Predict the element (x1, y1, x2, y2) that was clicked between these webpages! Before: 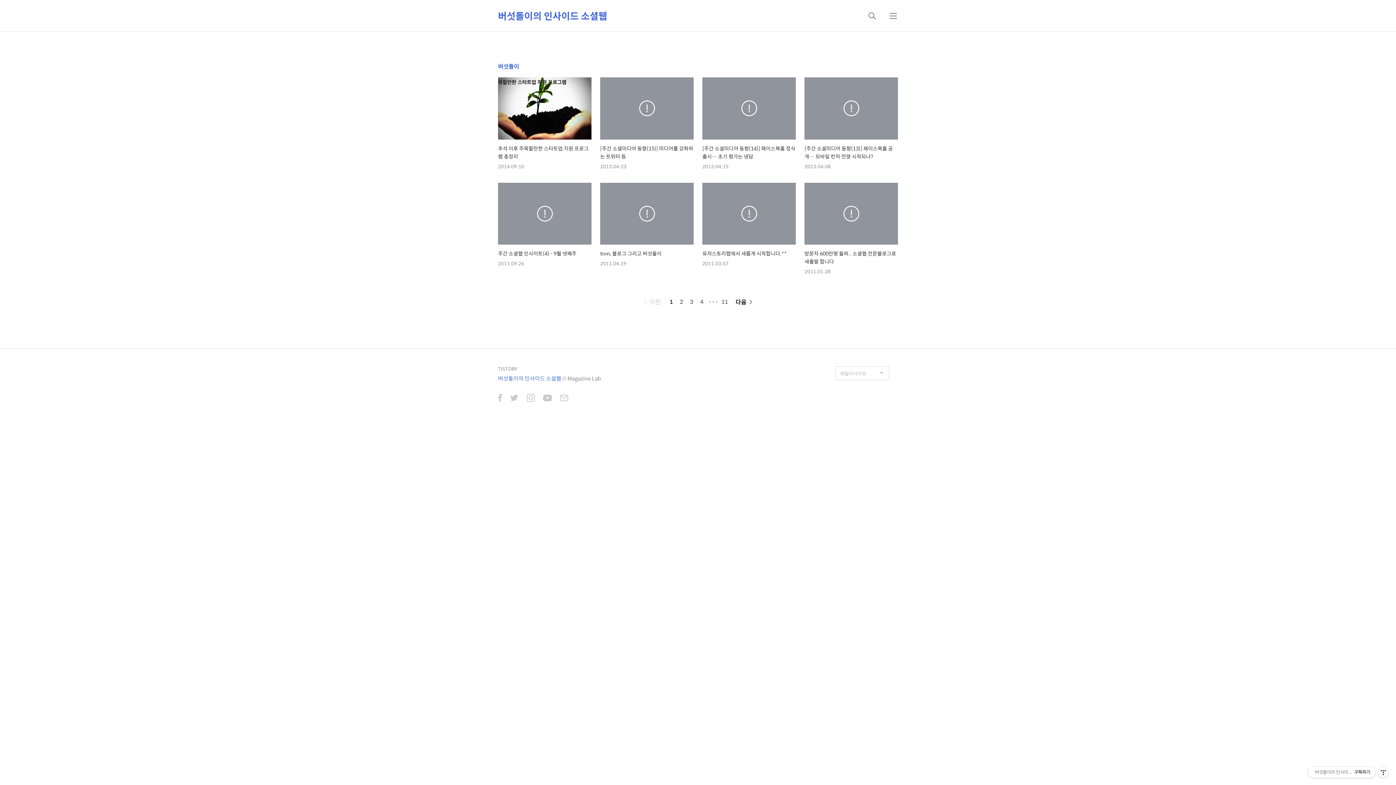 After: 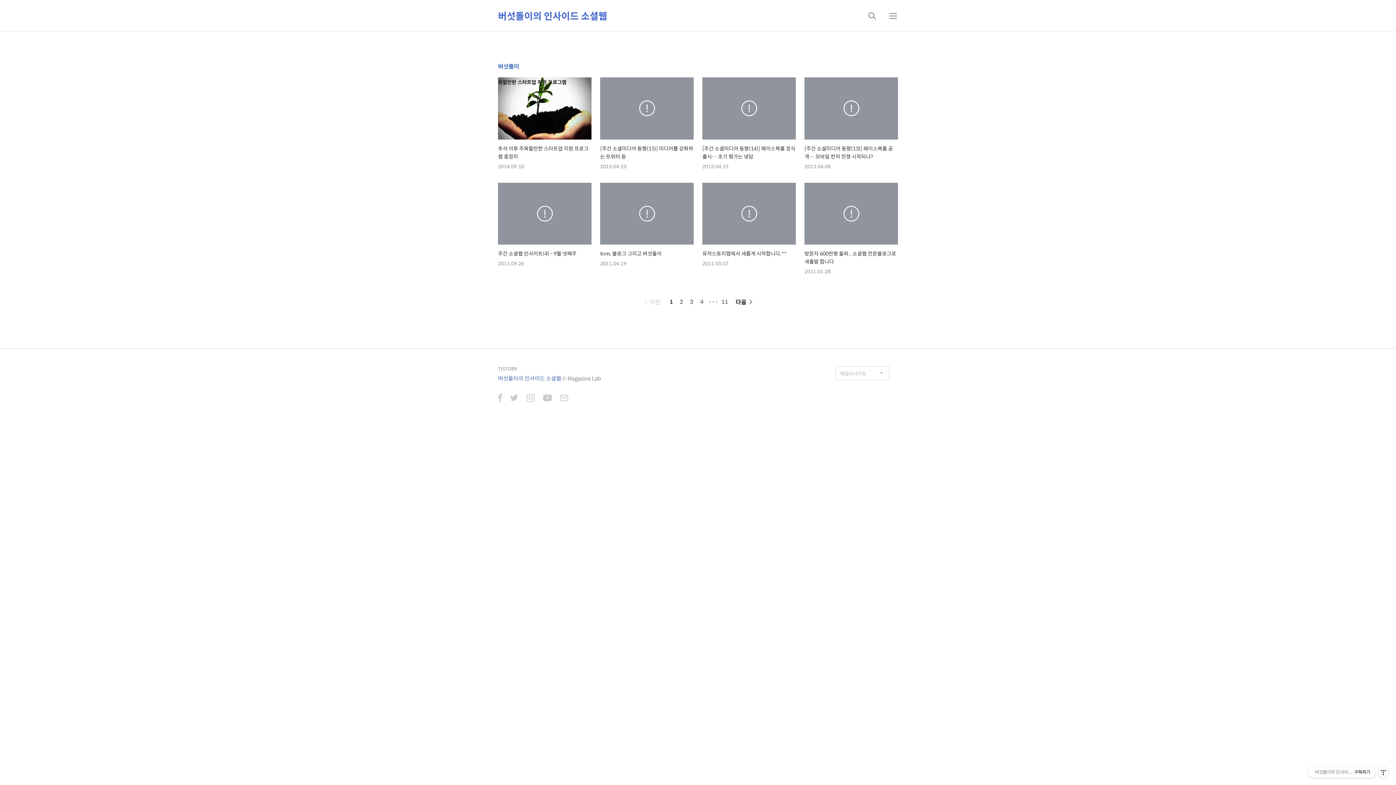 Action: bbox: (526, 394, 534, 403)